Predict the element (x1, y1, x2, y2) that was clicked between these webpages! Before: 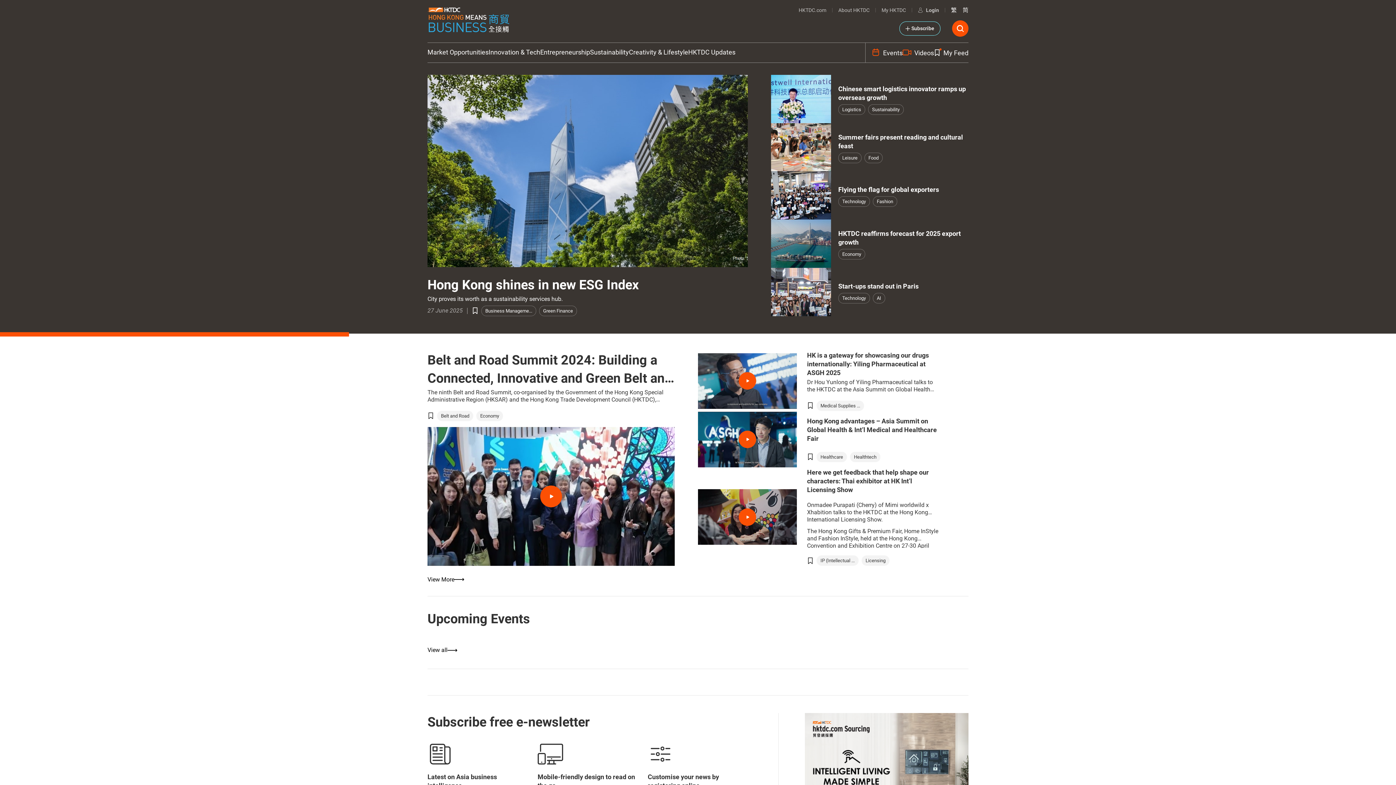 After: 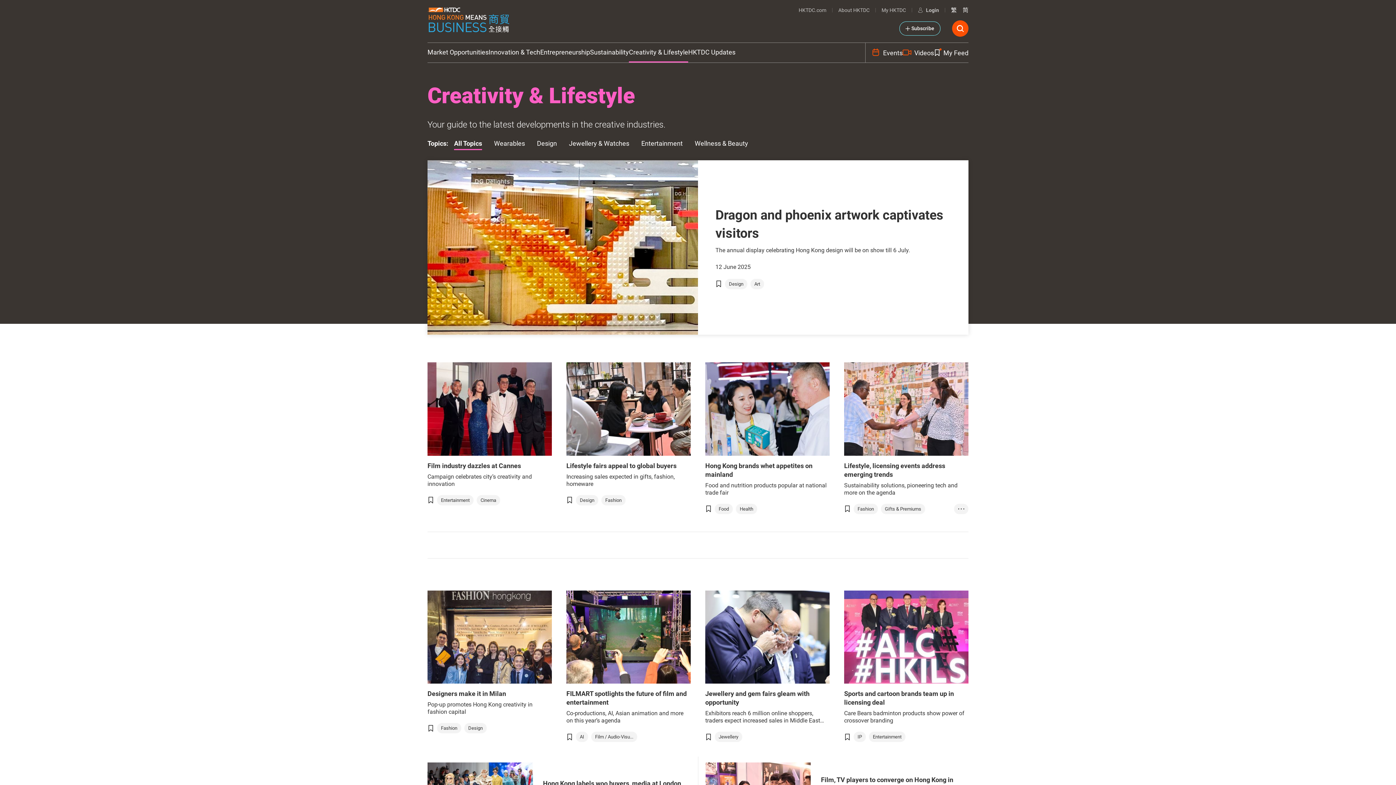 Action: bbox: (629, 42, 688, 62) label: Creativity & Lifestyle